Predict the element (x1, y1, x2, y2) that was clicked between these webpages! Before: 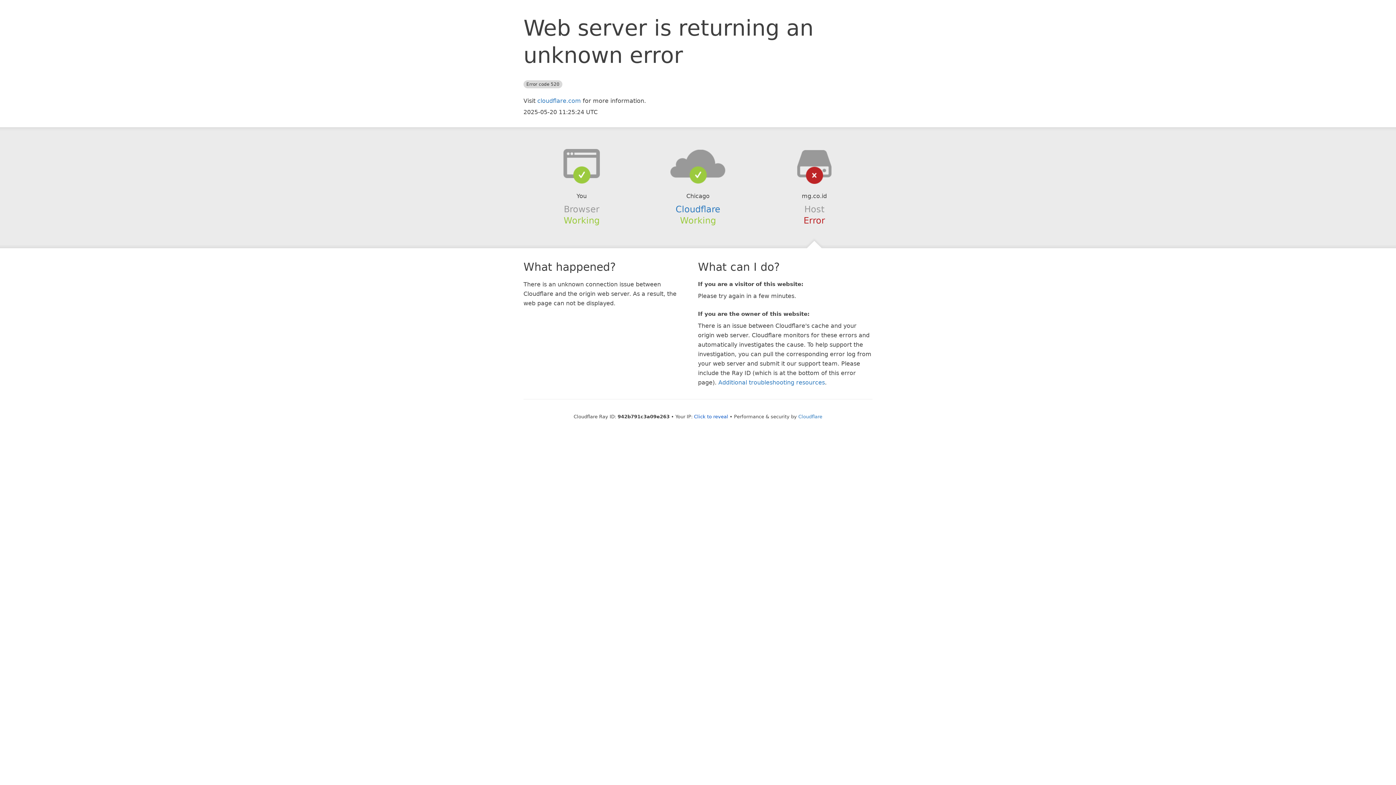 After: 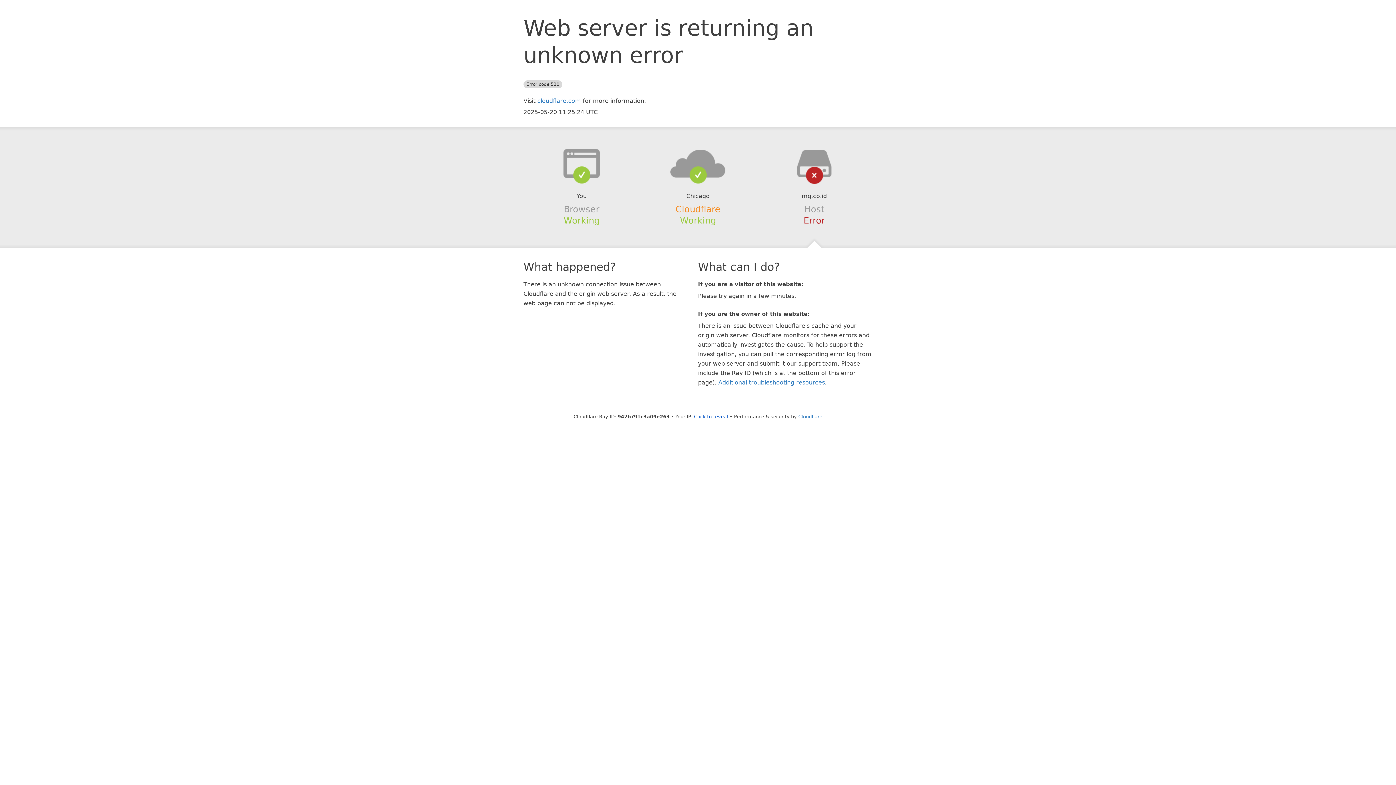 Action: label: Cloudflare bbox: (675, 204, 720, 214)